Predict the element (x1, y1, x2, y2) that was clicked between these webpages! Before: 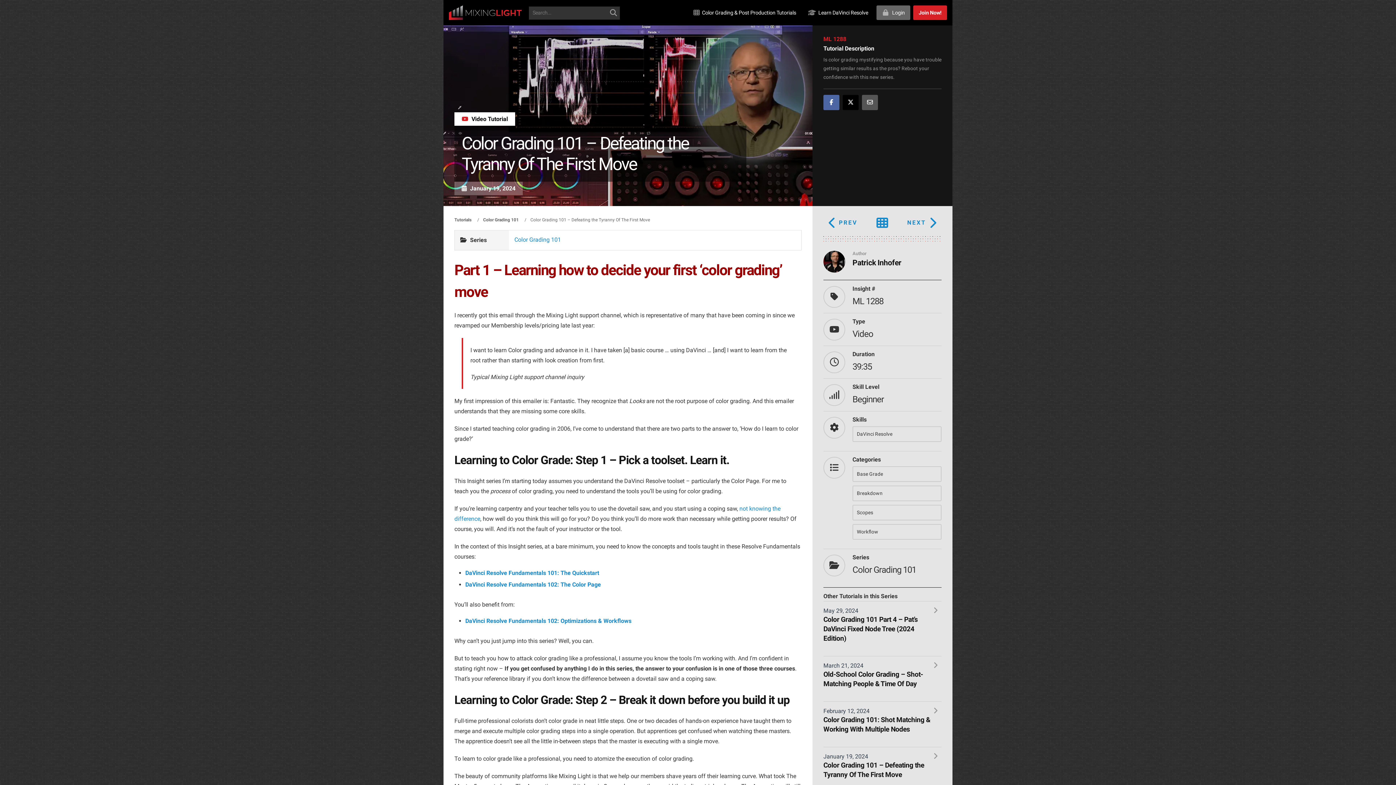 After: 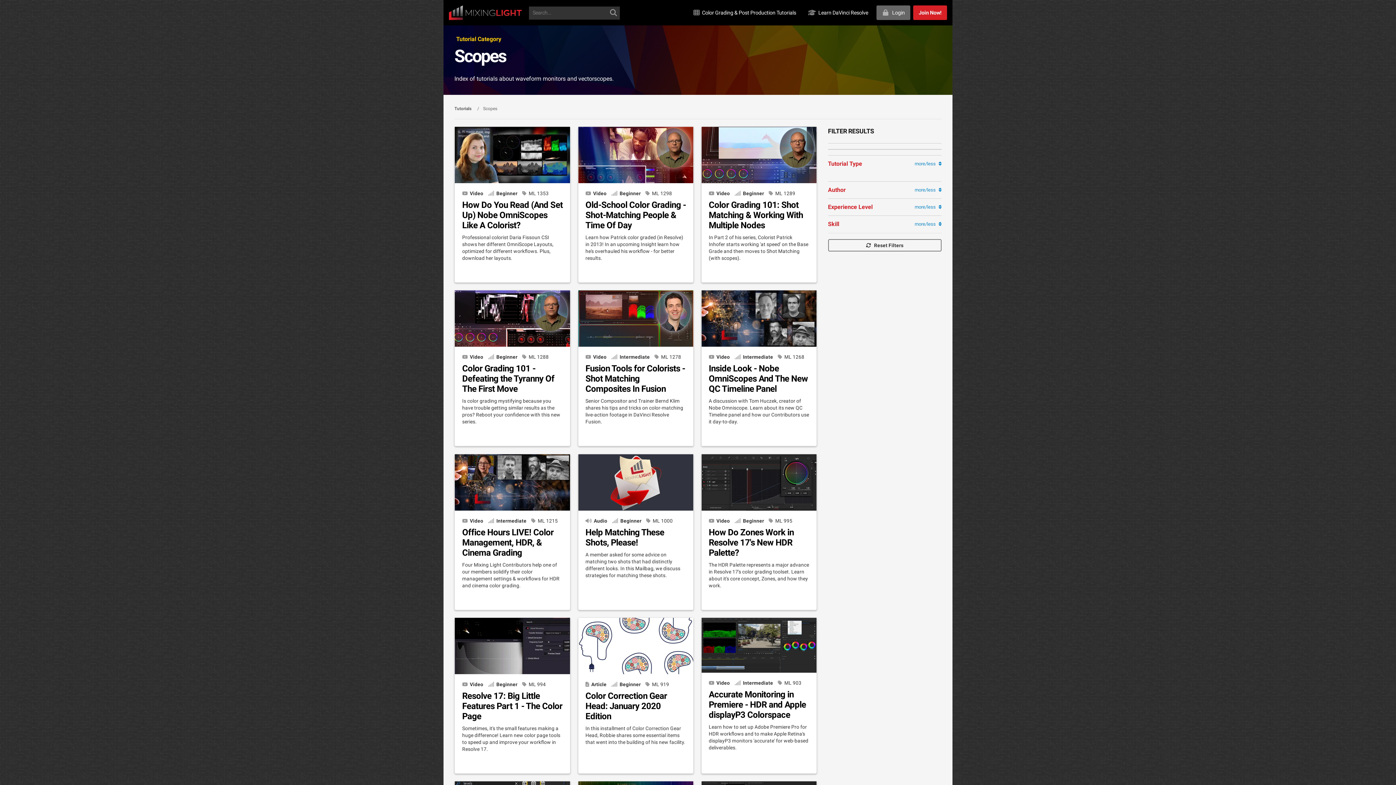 Action: bbox: (852, 505, 941, 520) label: Scopes